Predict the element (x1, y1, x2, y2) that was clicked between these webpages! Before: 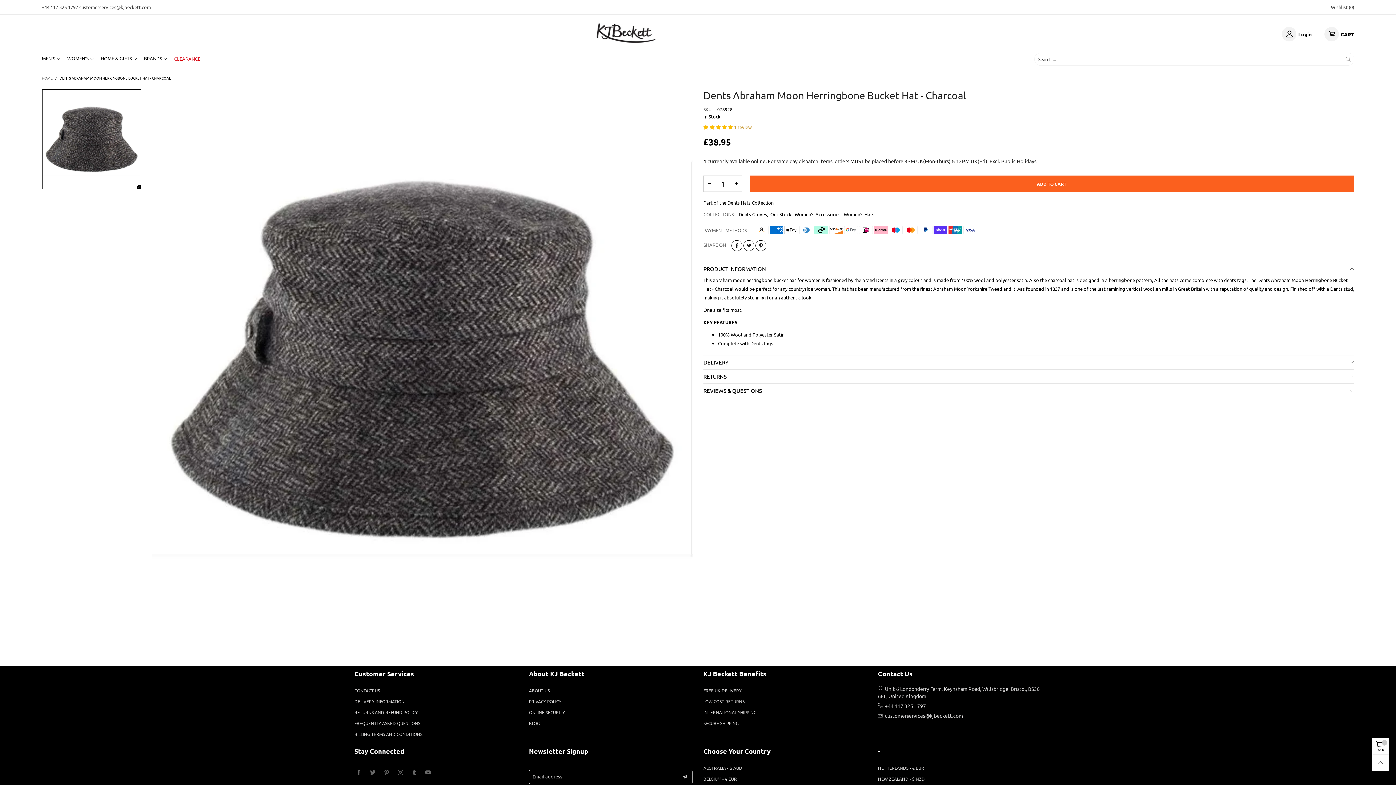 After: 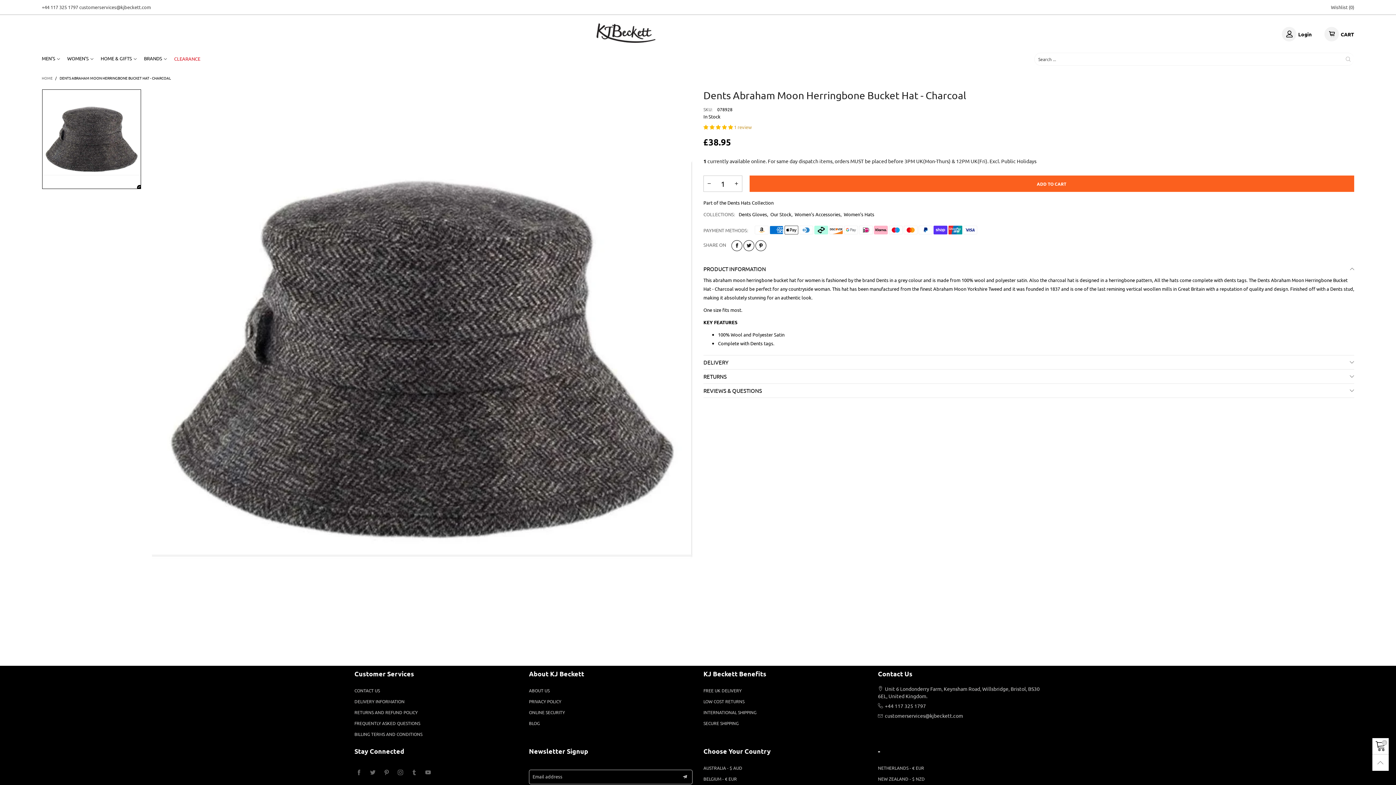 Action: bbox: (42, 89, 141, 189)